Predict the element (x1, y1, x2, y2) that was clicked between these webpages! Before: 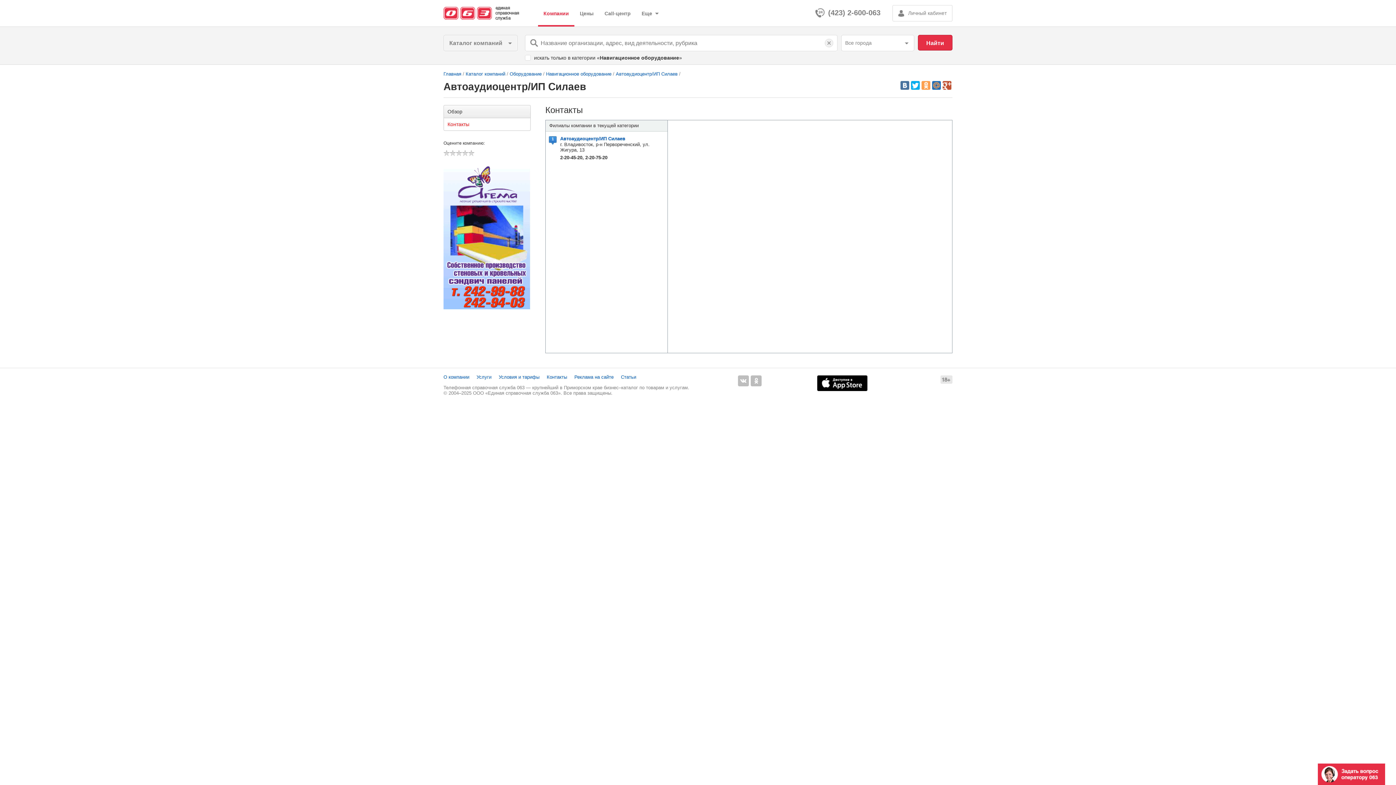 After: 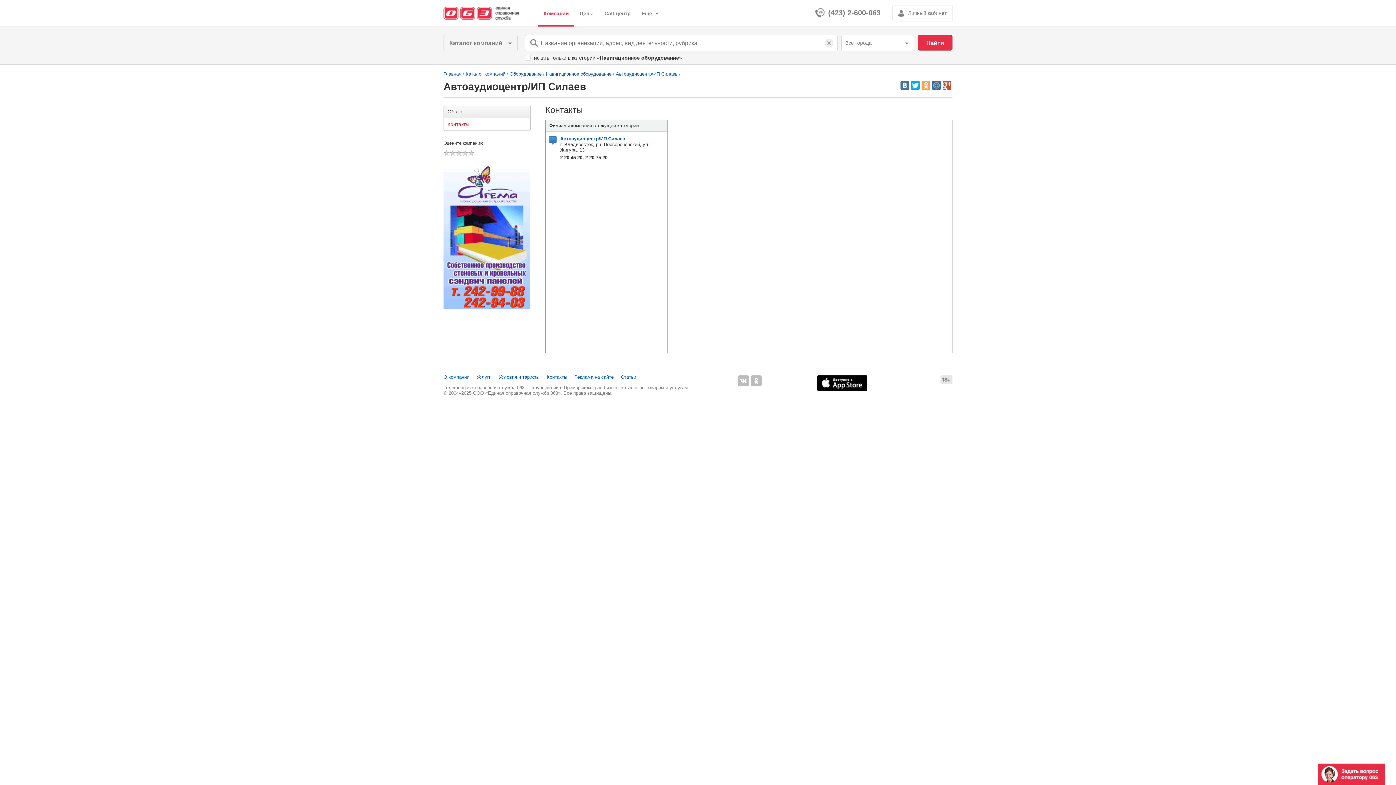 Action: bbox: (443, 164, 530, 310)